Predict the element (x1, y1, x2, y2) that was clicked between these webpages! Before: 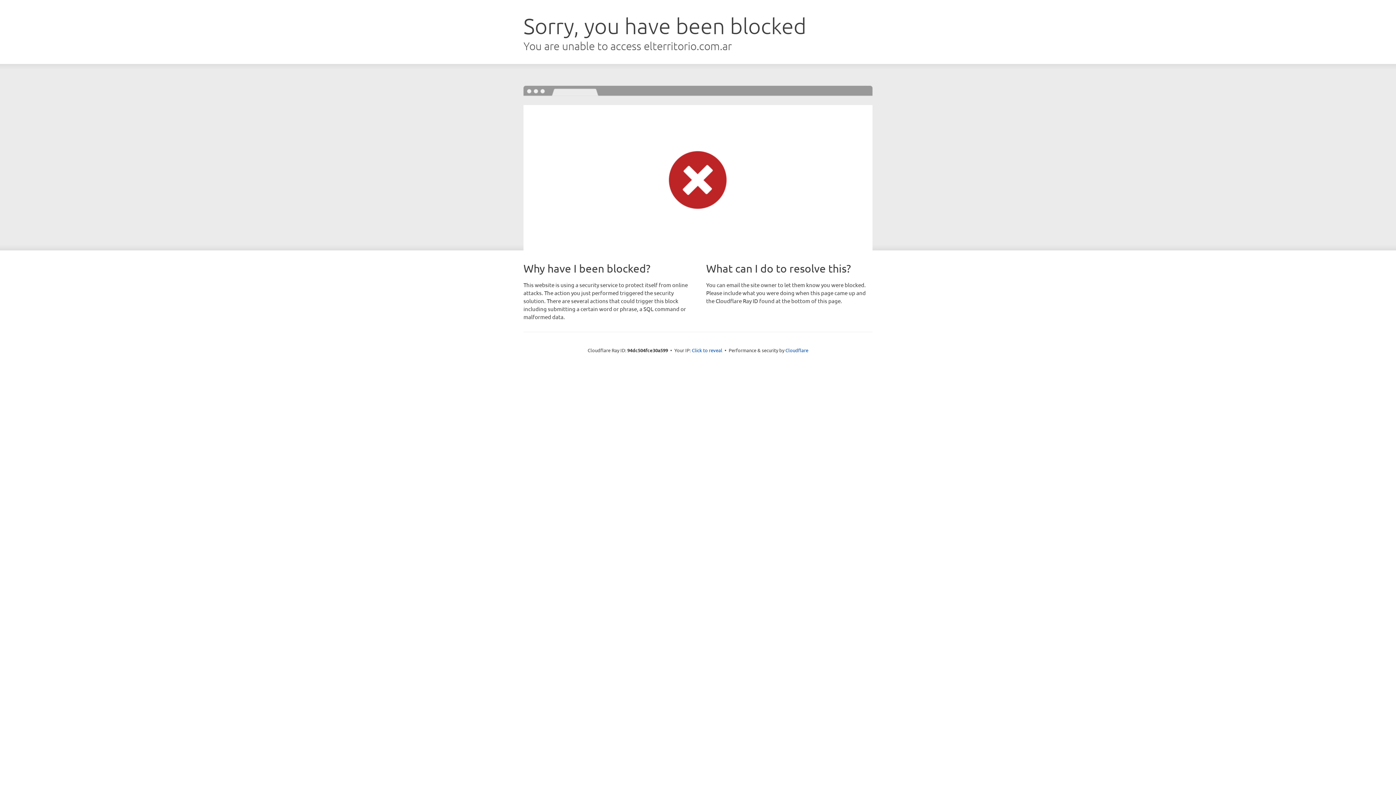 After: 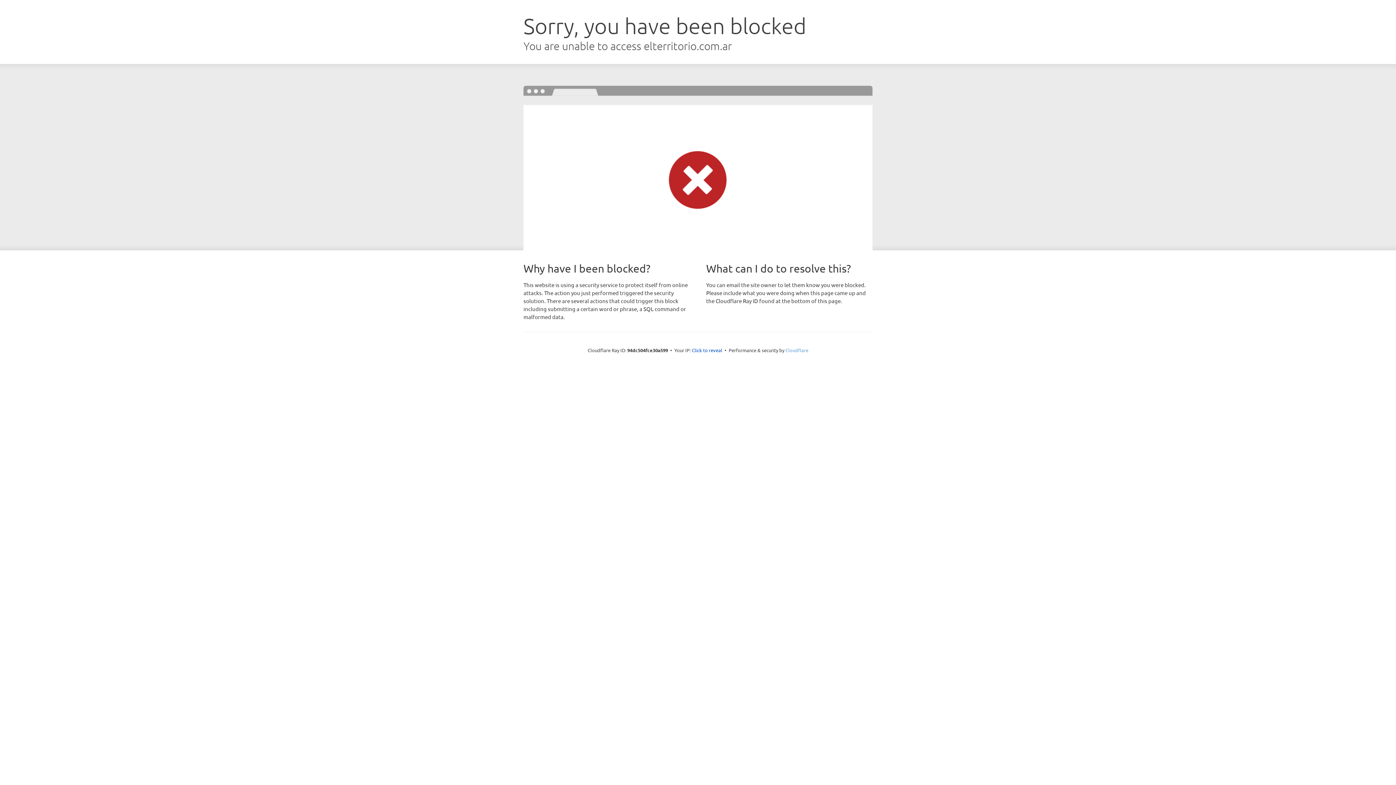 Action: label: Cloudflare bbox: (785, 347, 808, 353)